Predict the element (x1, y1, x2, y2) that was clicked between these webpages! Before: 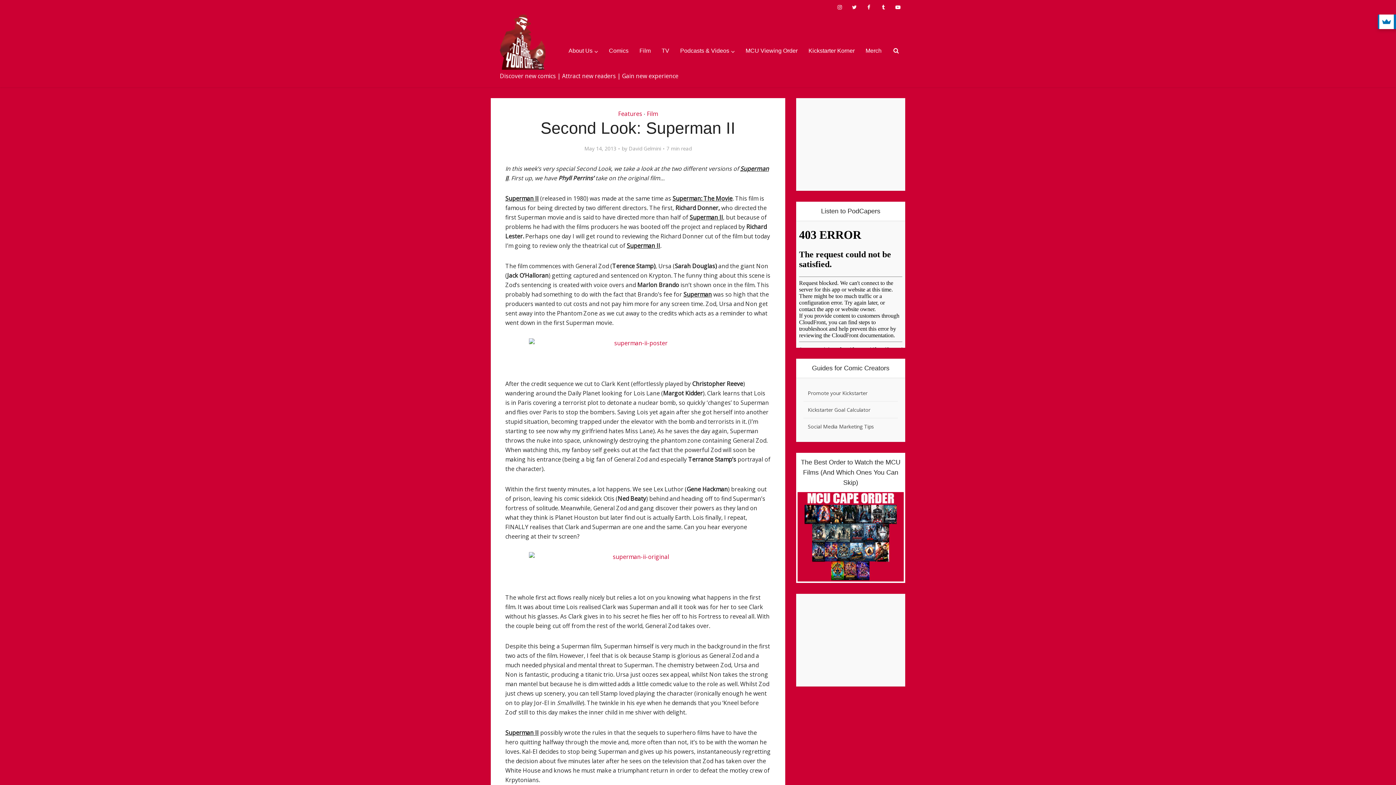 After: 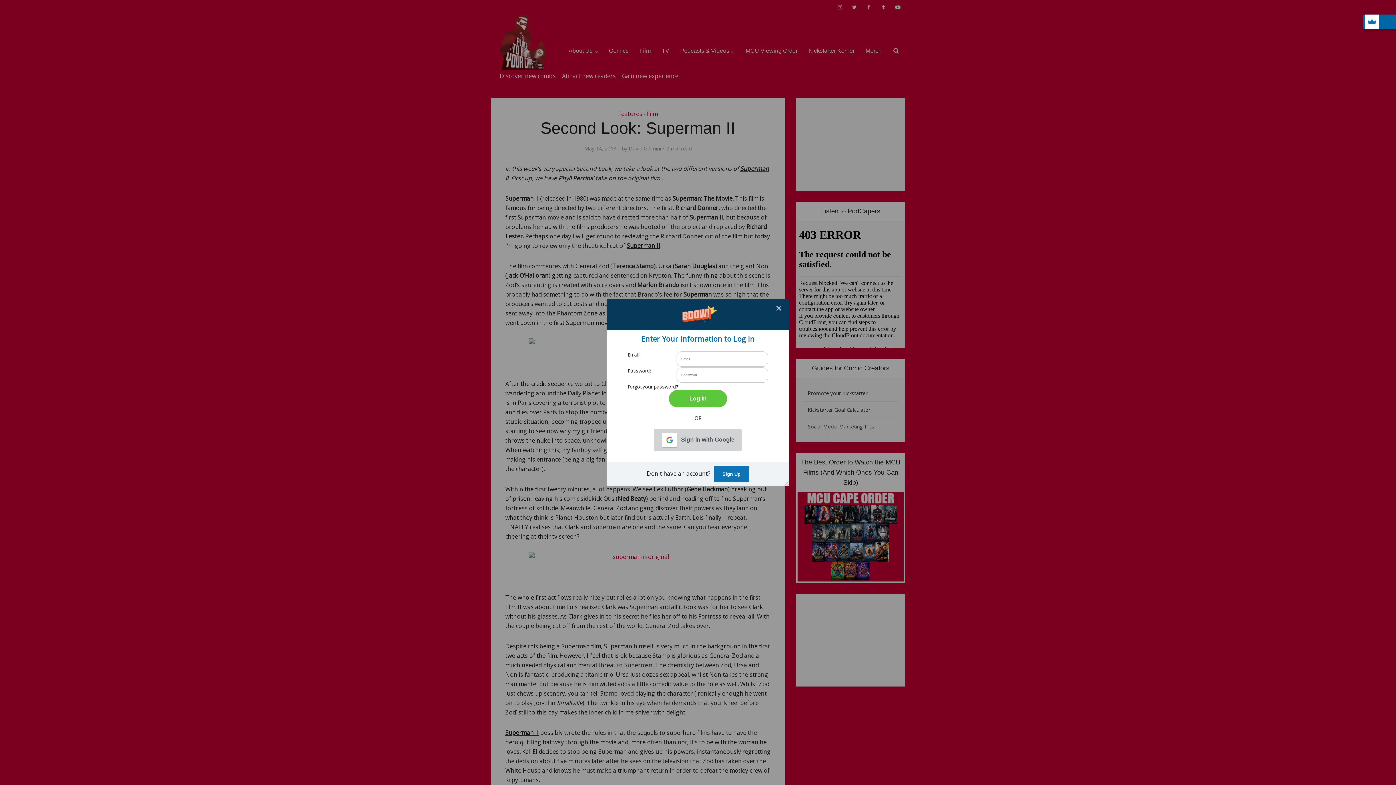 Action: bbox: (1378, 14, 1410, 29) label: BDOW!